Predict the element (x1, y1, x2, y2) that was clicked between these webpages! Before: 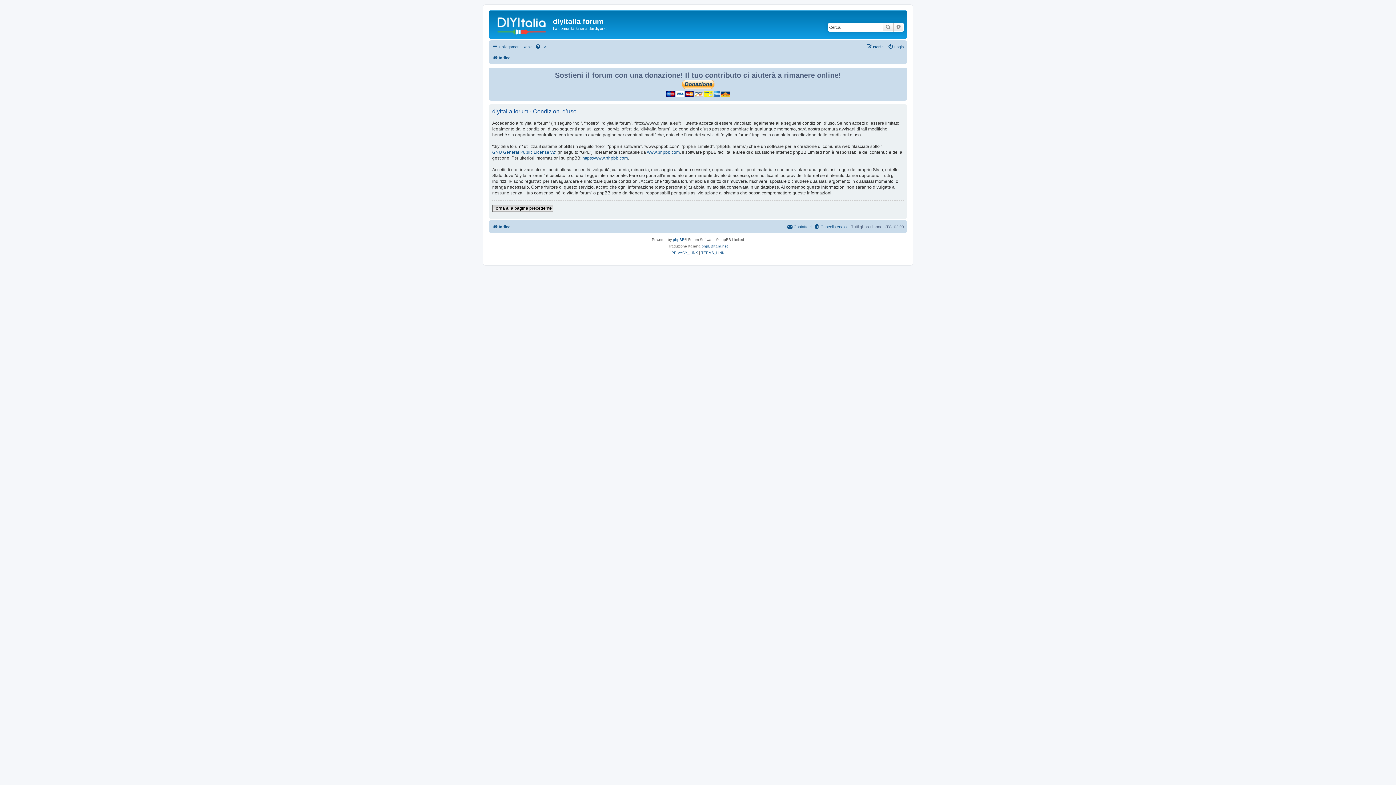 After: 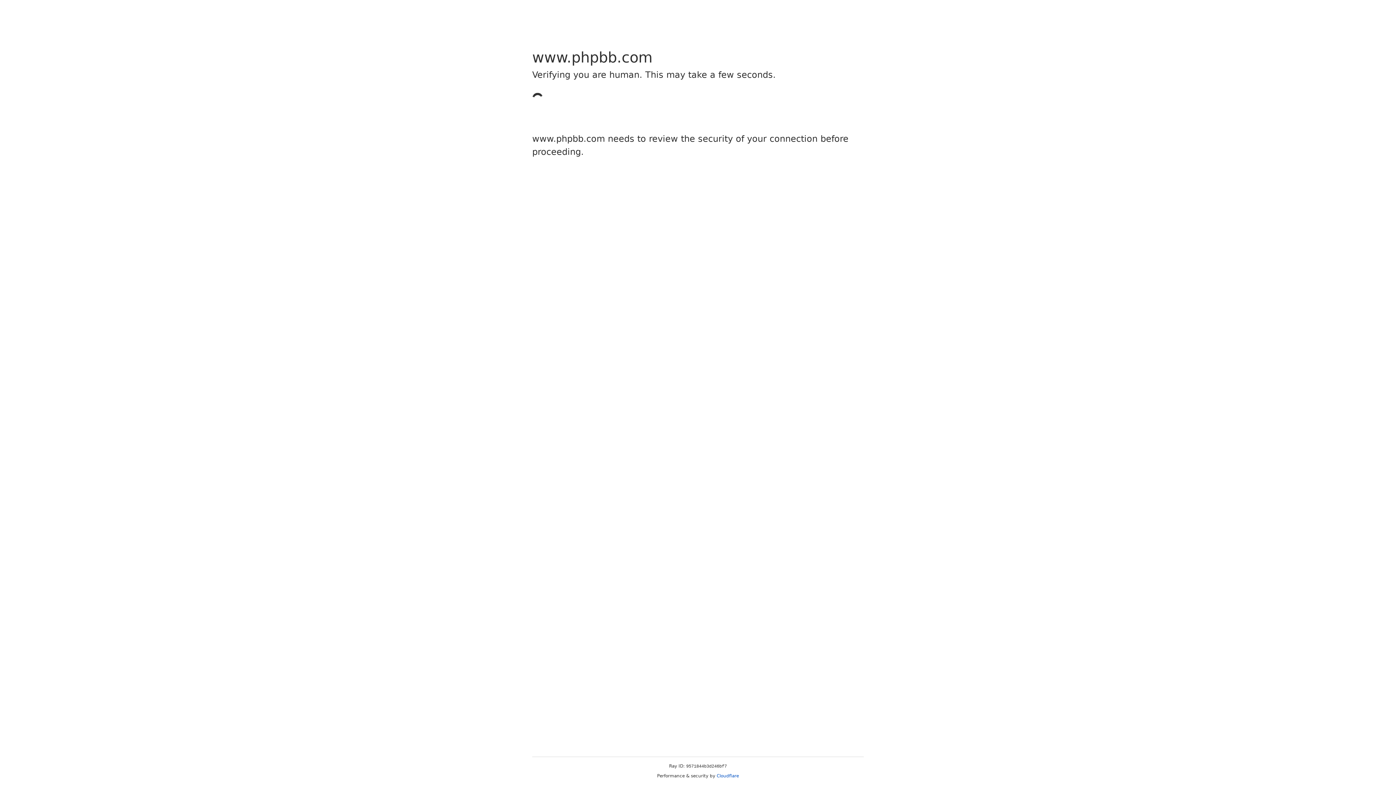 Action: label: https://www.phpbb.com bbox: (582, 155, 628, 160)